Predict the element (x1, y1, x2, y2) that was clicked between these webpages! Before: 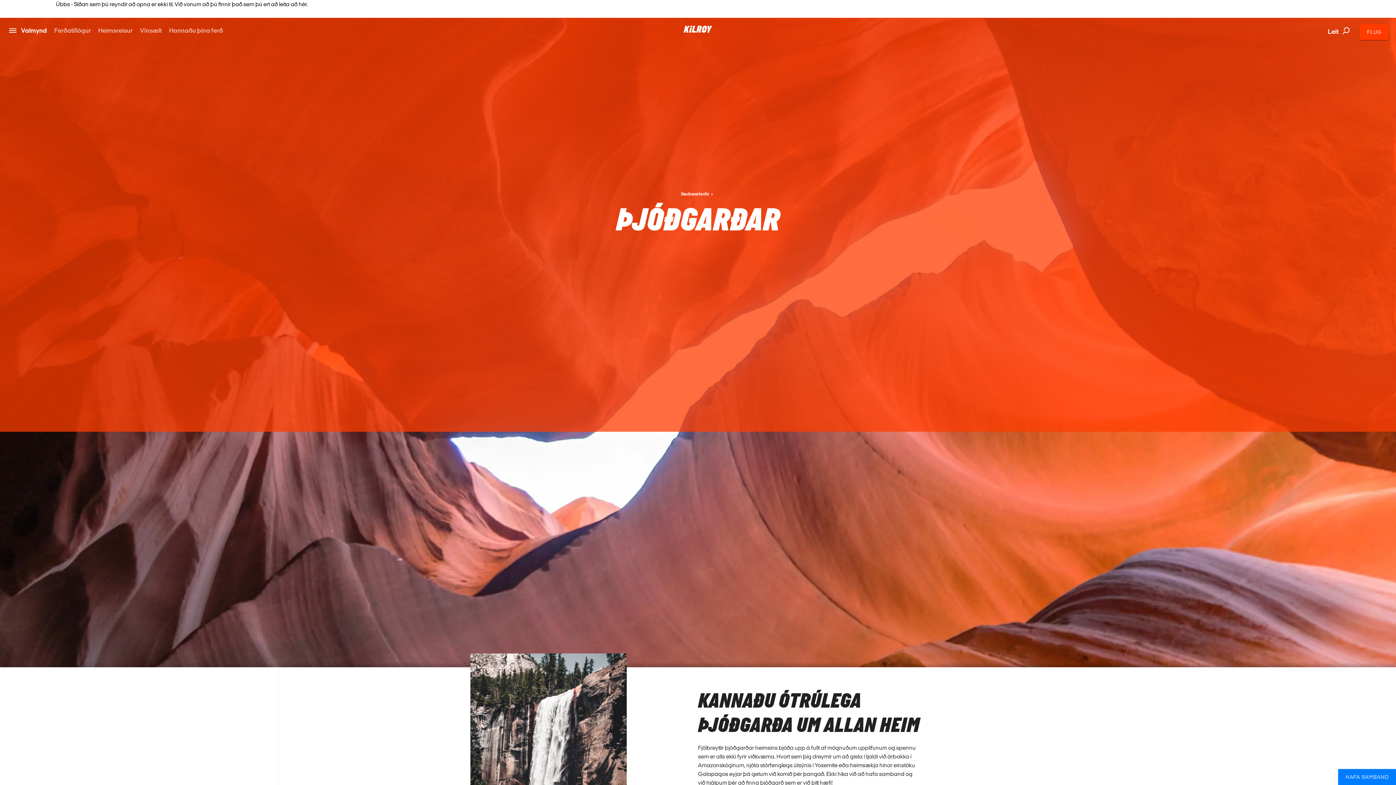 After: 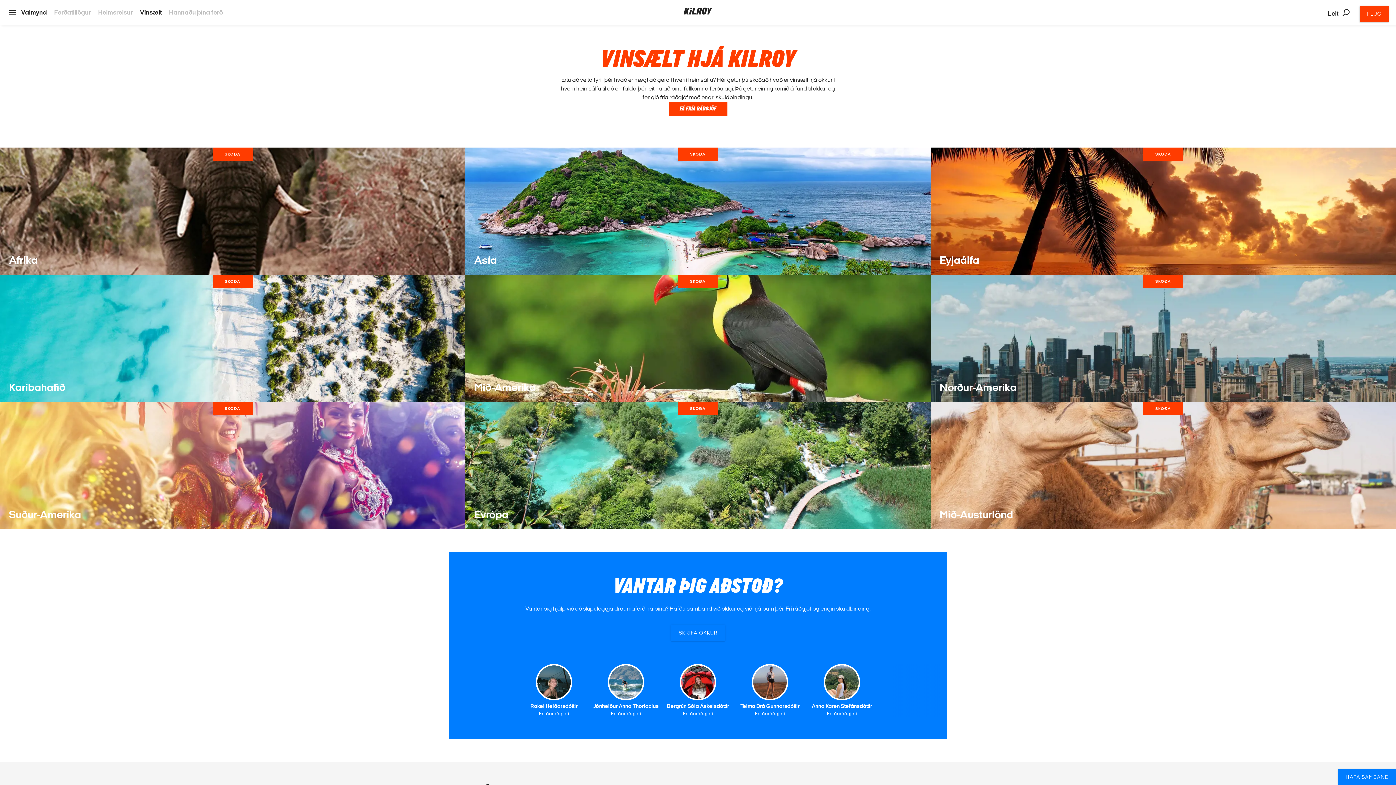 Action: label: Vinsælt bbox: (140, 26, 161, 33)